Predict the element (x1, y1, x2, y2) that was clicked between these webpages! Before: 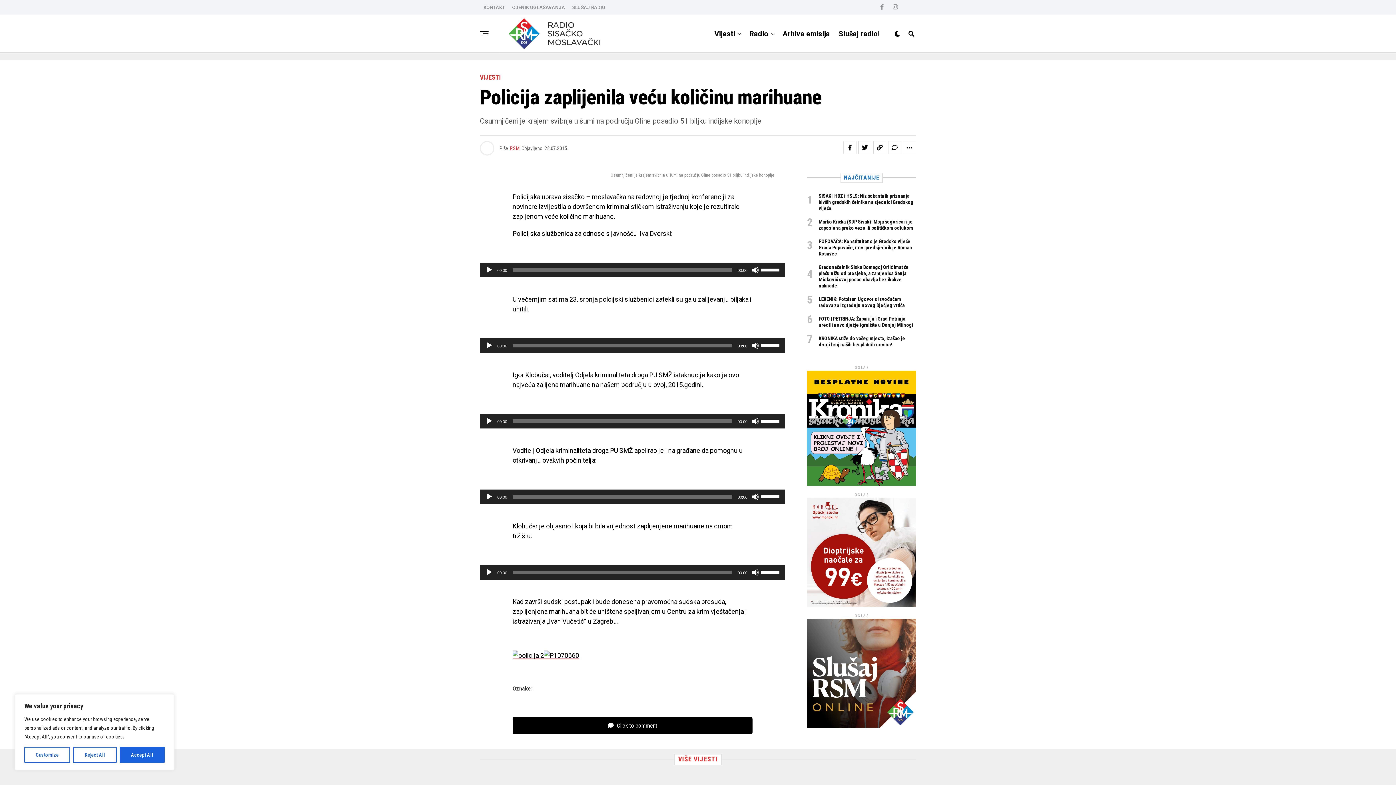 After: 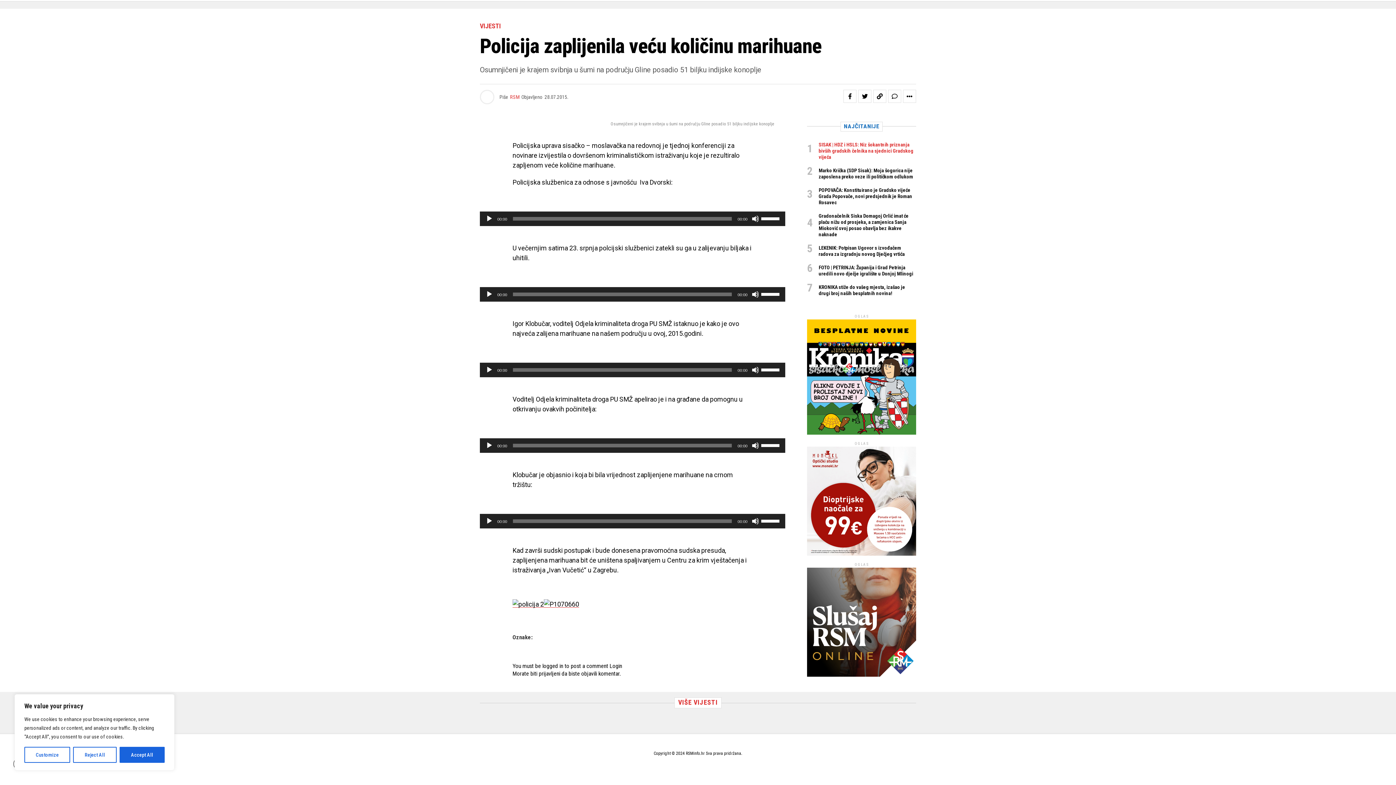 Action: bbox: (888, 141, 901, 154)